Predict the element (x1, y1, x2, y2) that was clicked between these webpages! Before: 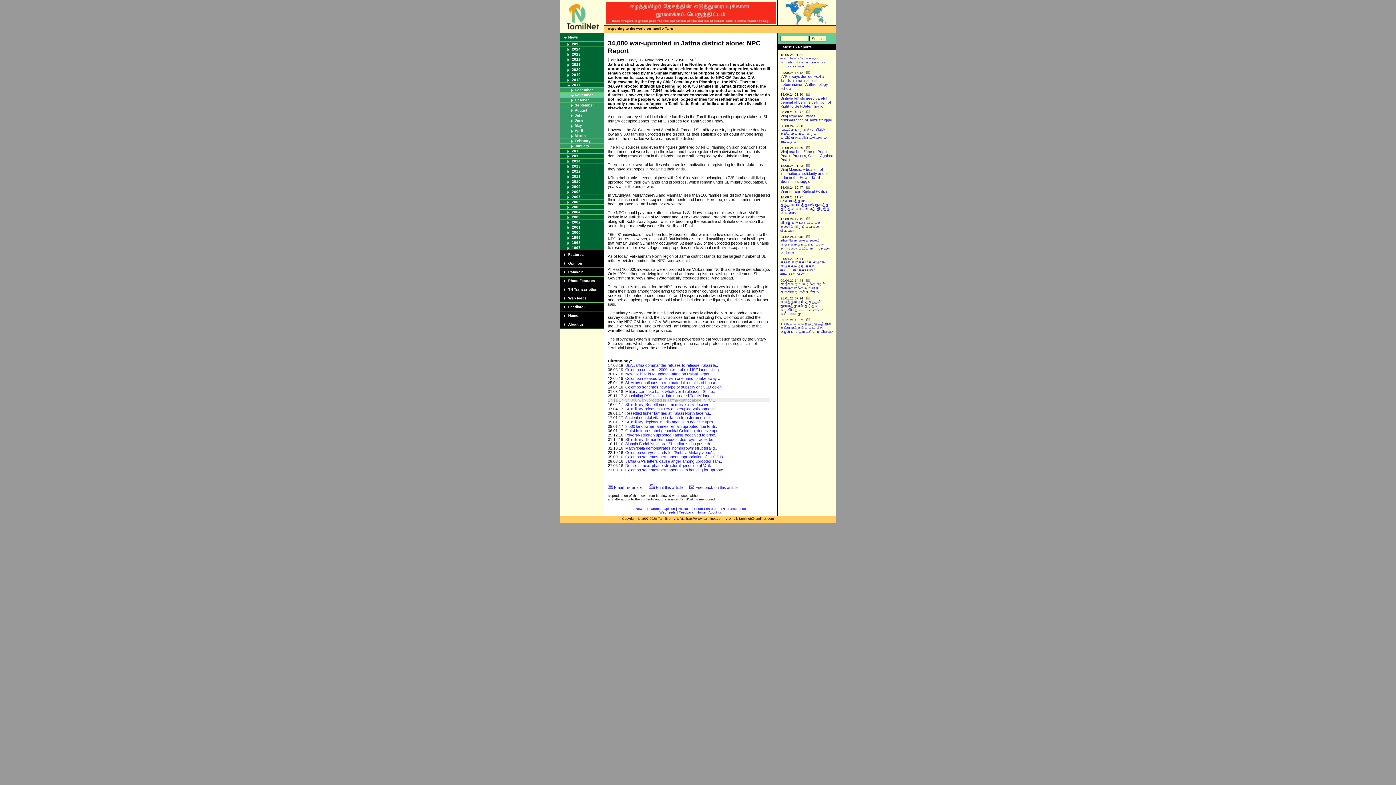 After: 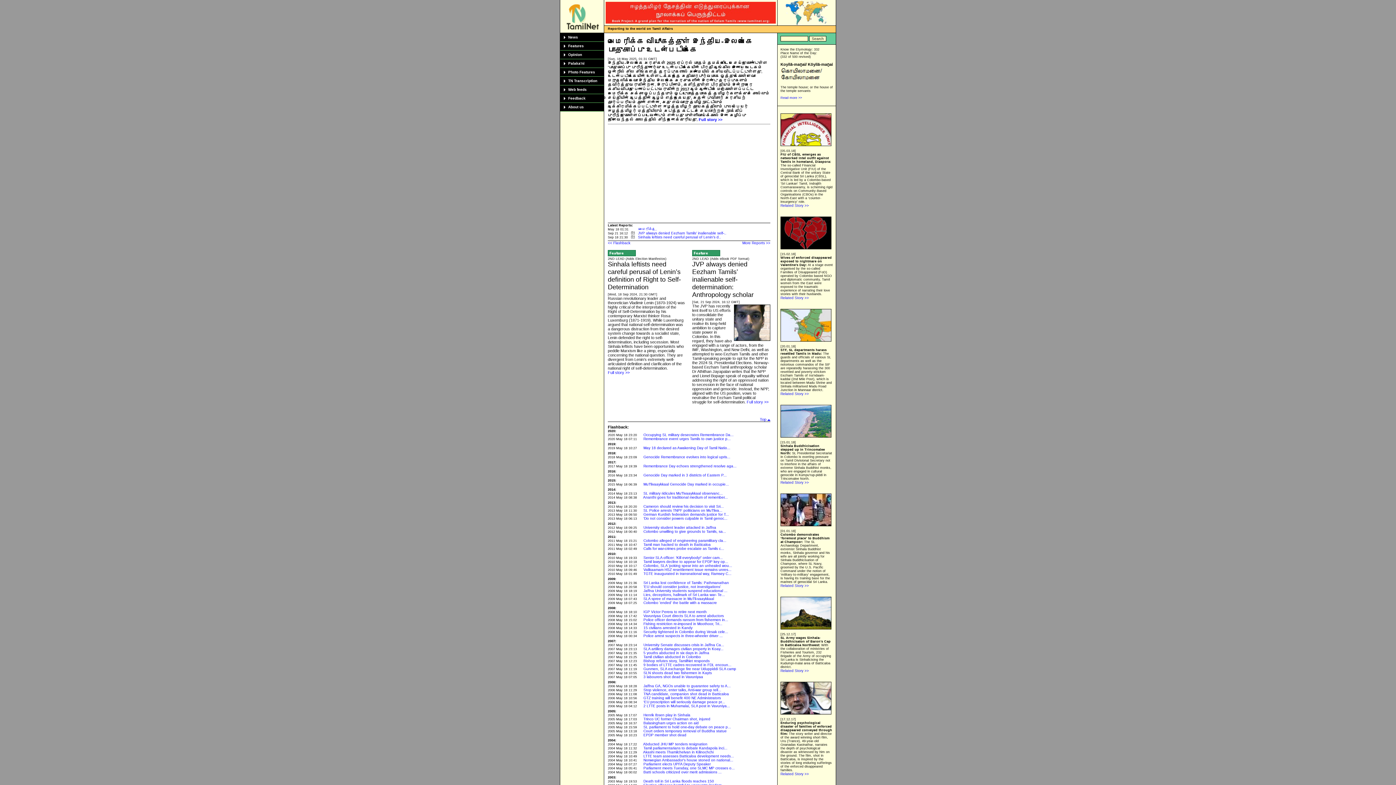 Action: bbox: (566, 25, 598, 30)